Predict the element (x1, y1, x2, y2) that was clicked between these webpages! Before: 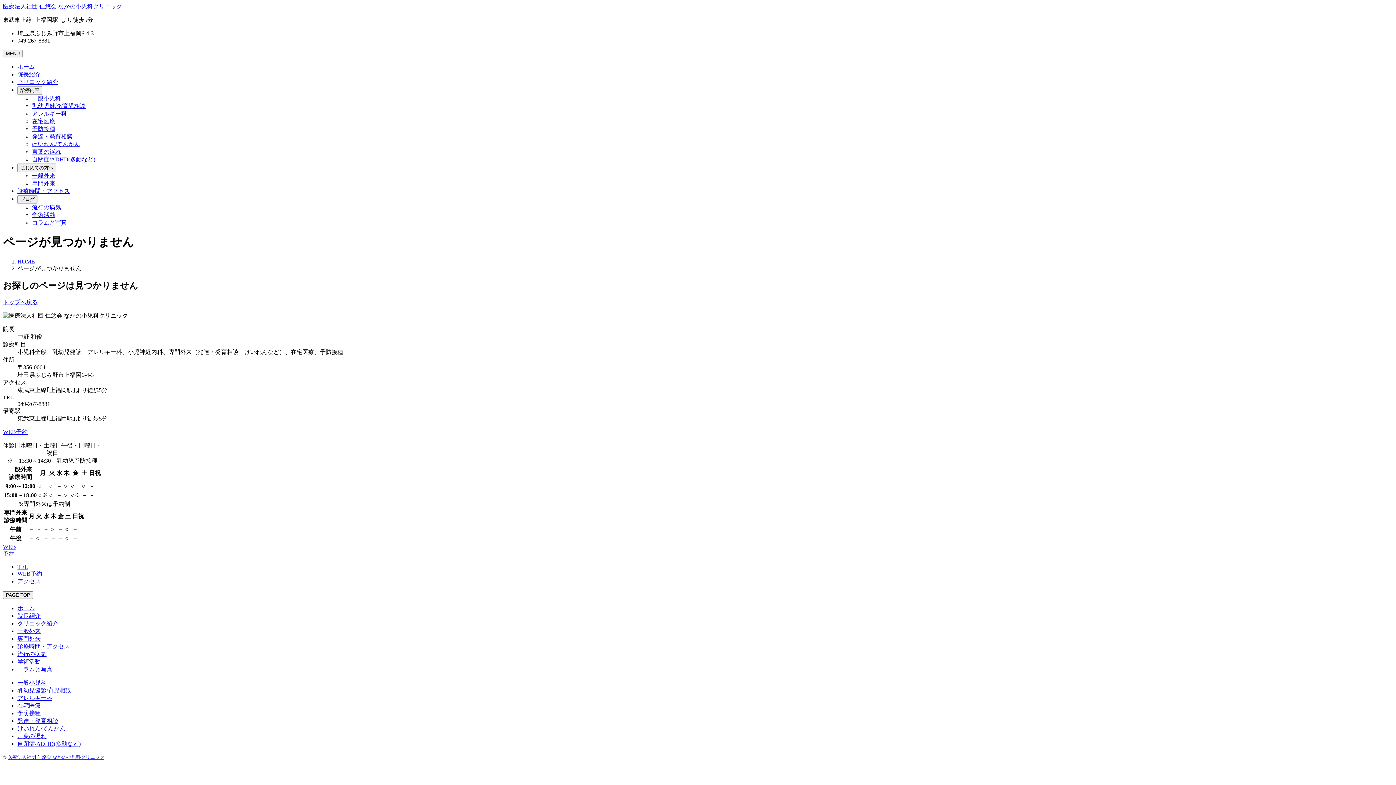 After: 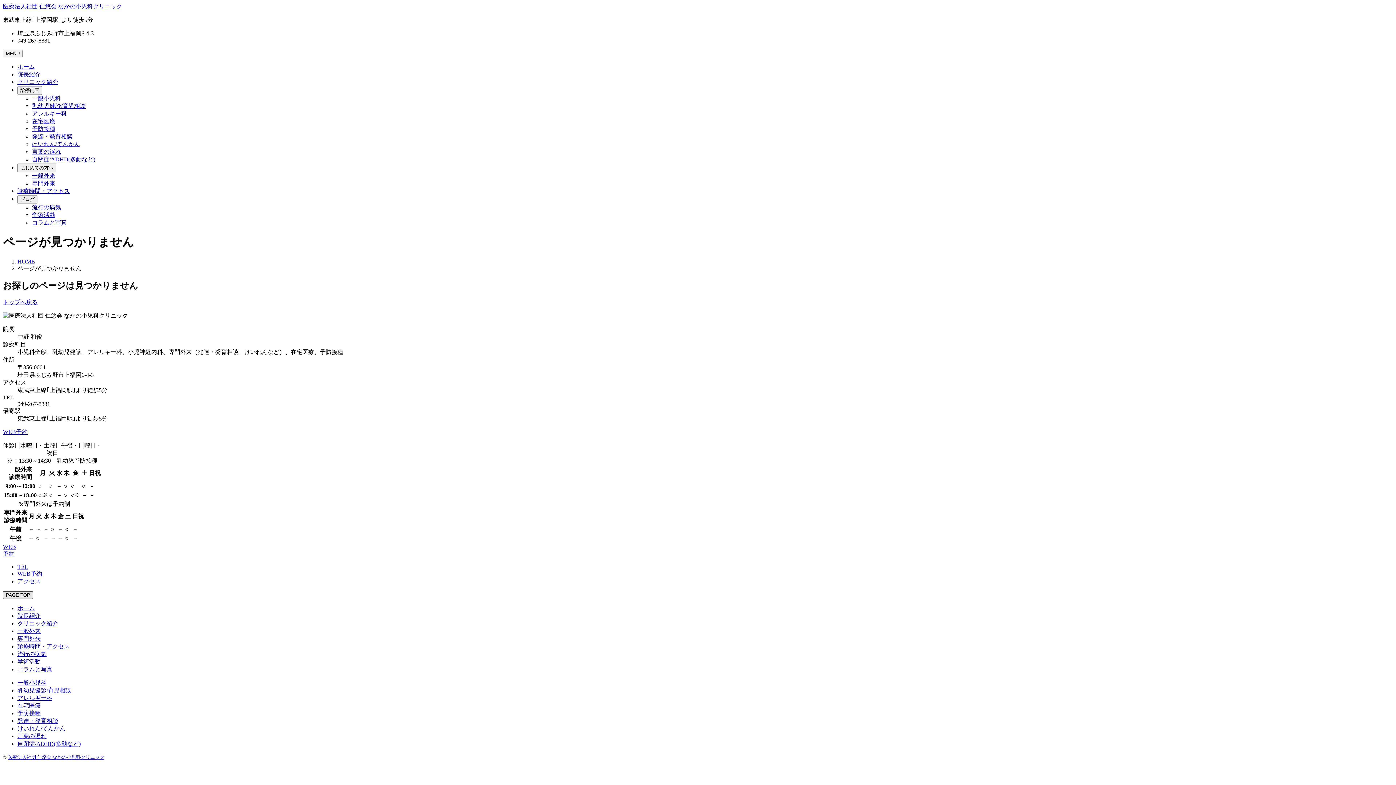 Action: bbox: (2, 591, 33, 599) label: PAGE TOP